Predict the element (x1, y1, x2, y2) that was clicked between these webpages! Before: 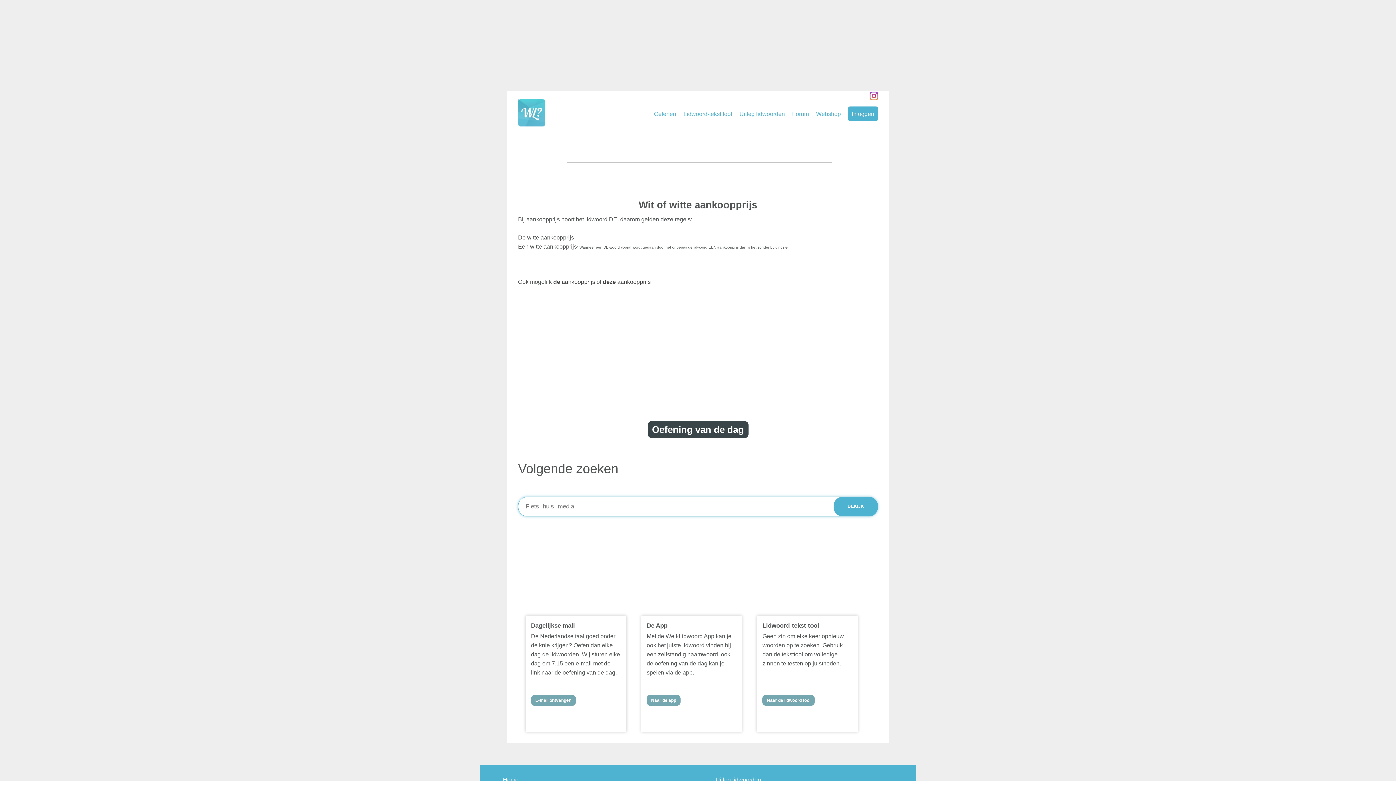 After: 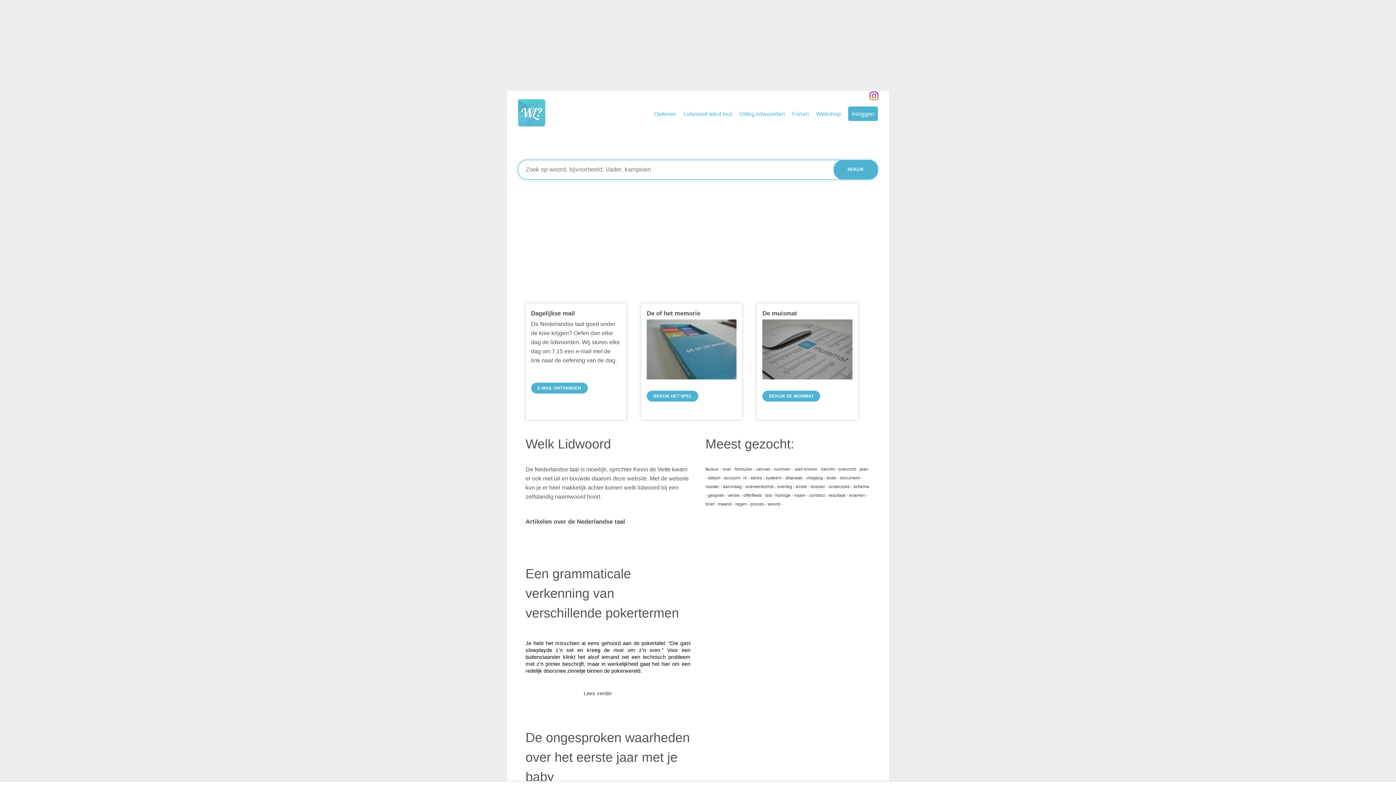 Action: bbox: (503, 776, 518, 783) label: Home